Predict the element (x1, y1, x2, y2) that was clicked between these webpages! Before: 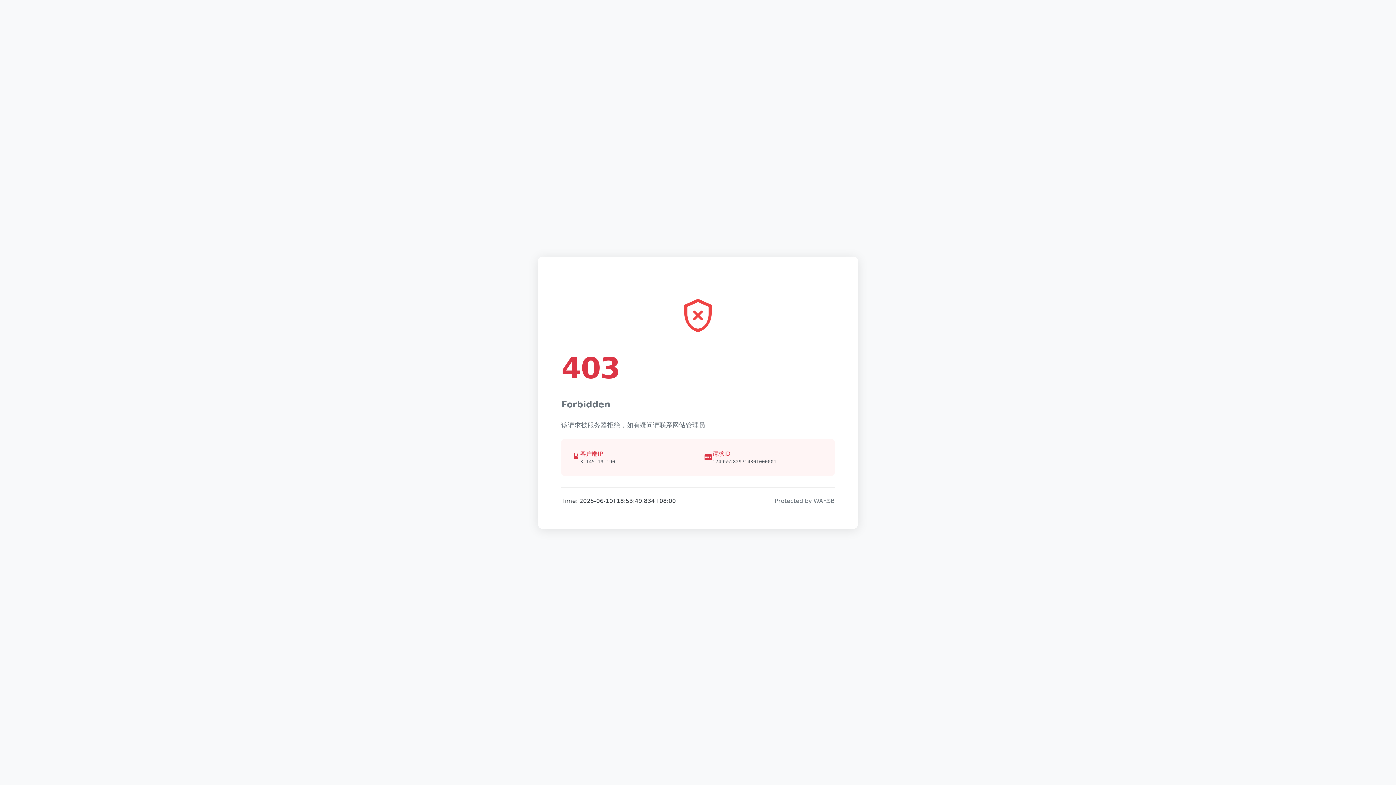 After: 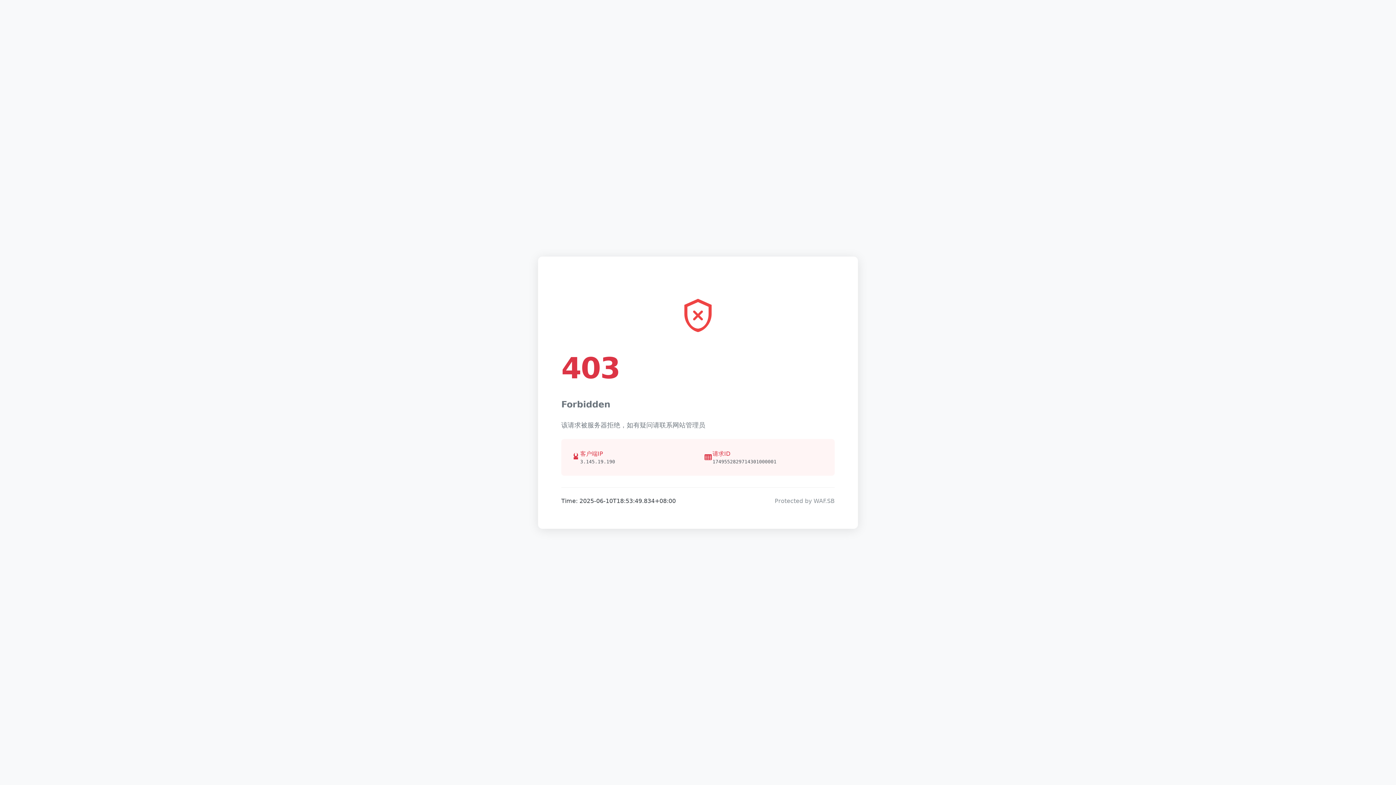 Action: bbox: (774, 496, 834, 505) label: Protected by WAF.SB